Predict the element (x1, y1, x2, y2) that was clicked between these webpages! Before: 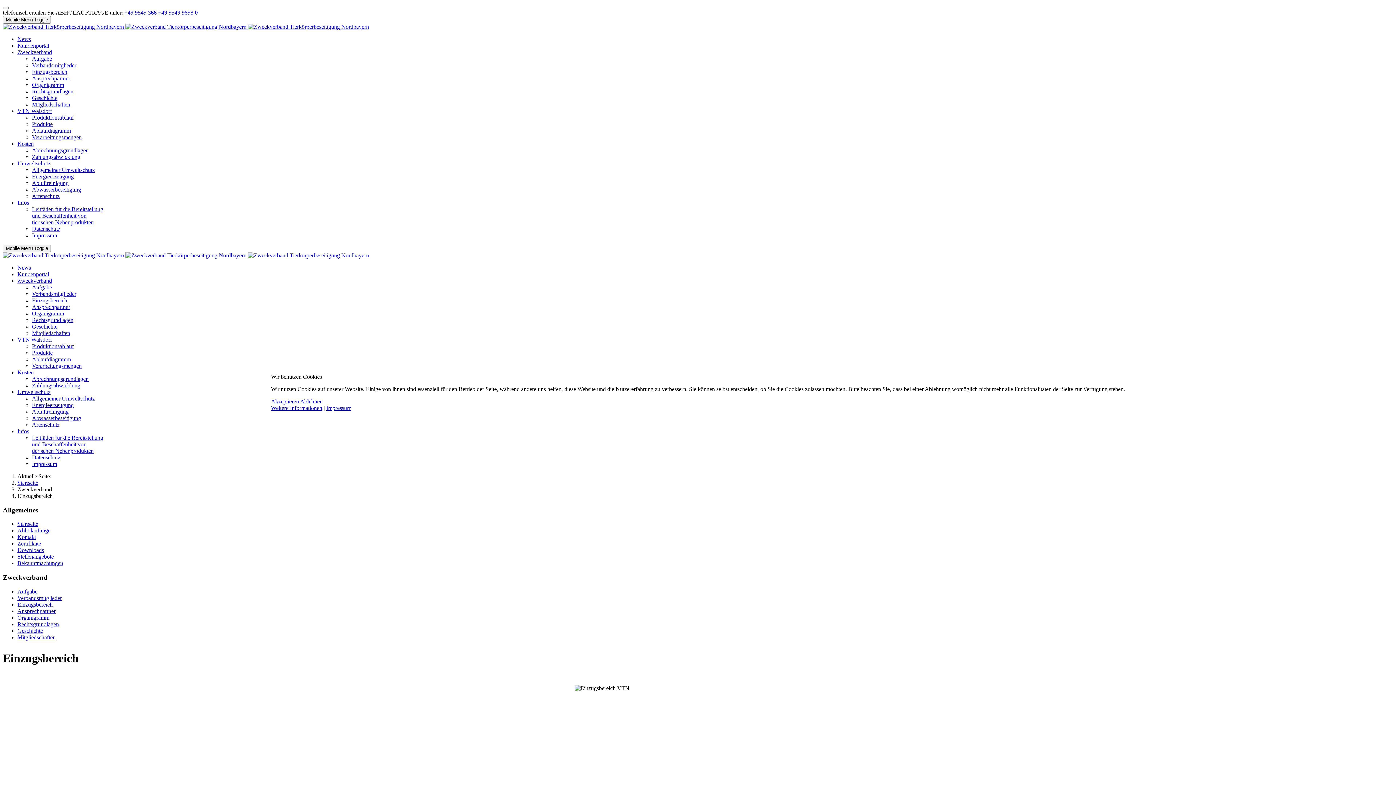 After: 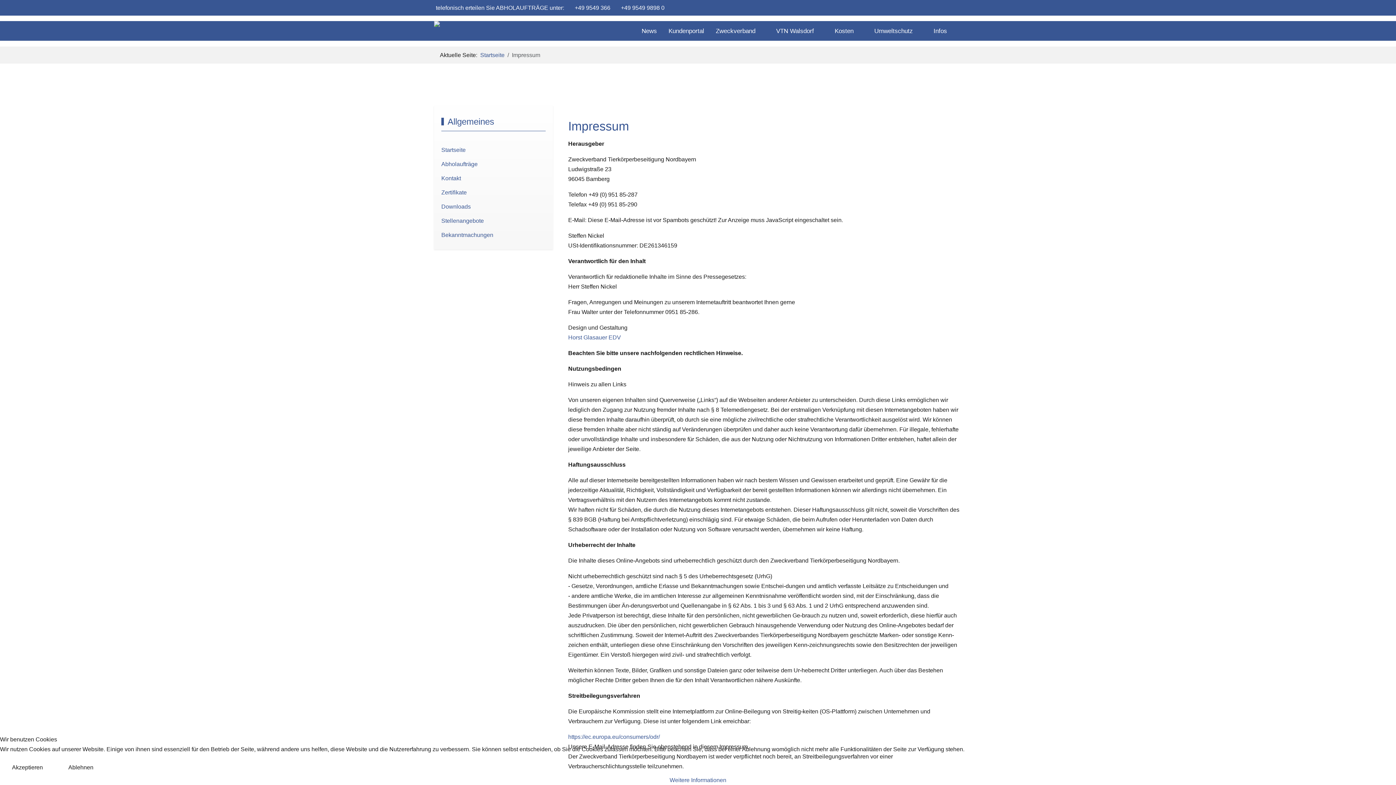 Action: bbox: (326, 405, 351, 411) label: Impressum